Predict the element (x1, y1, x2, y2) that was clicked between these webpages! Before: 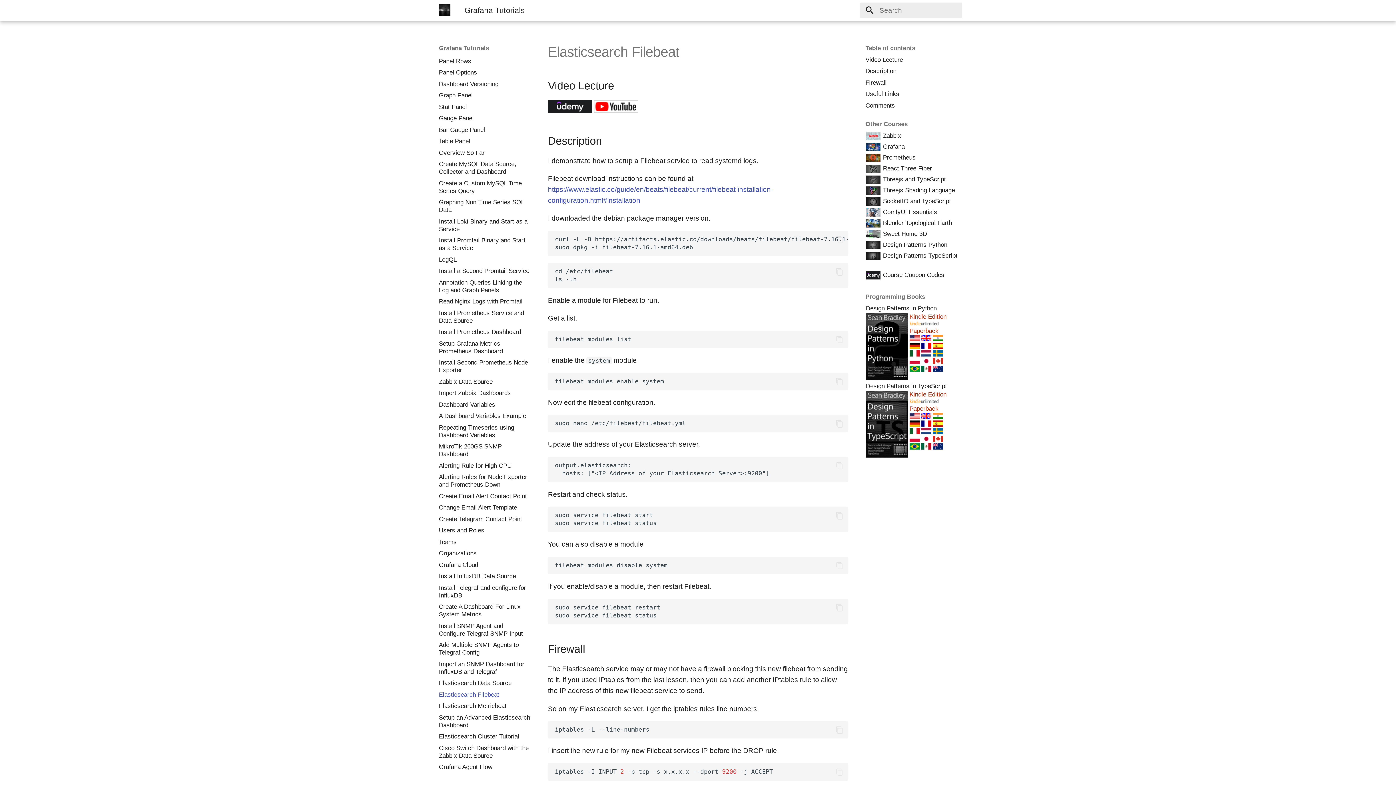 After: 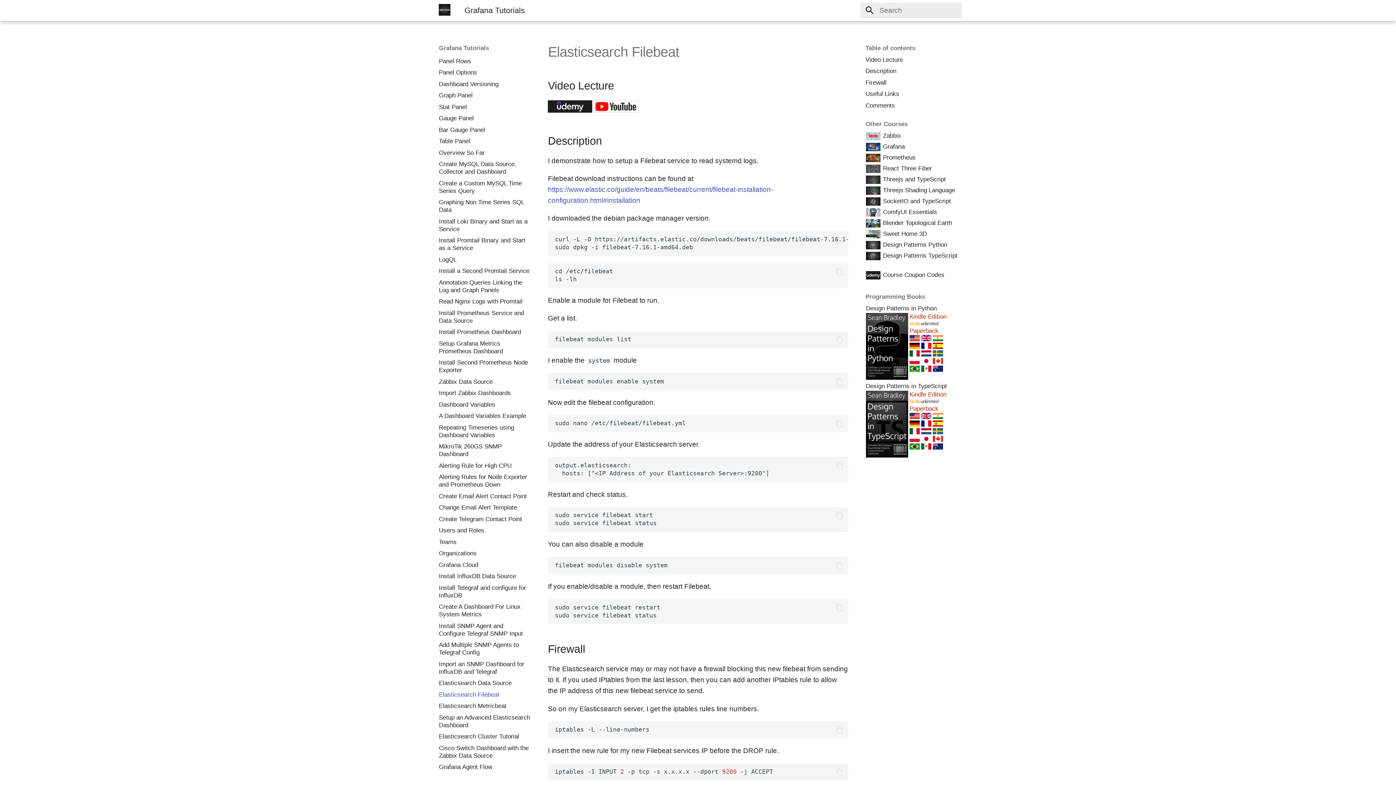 Action: label: Paperback bbox: (909, 405, 938, 412)